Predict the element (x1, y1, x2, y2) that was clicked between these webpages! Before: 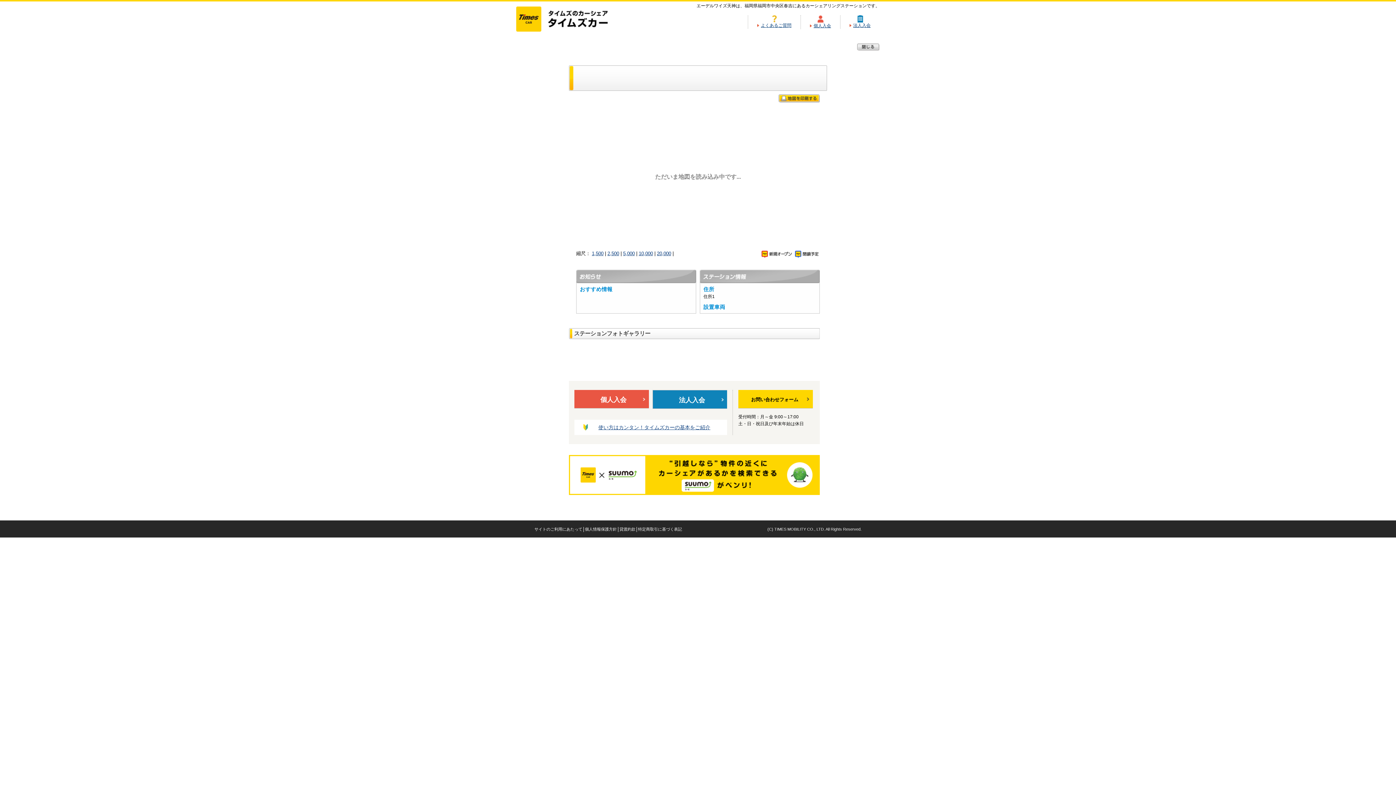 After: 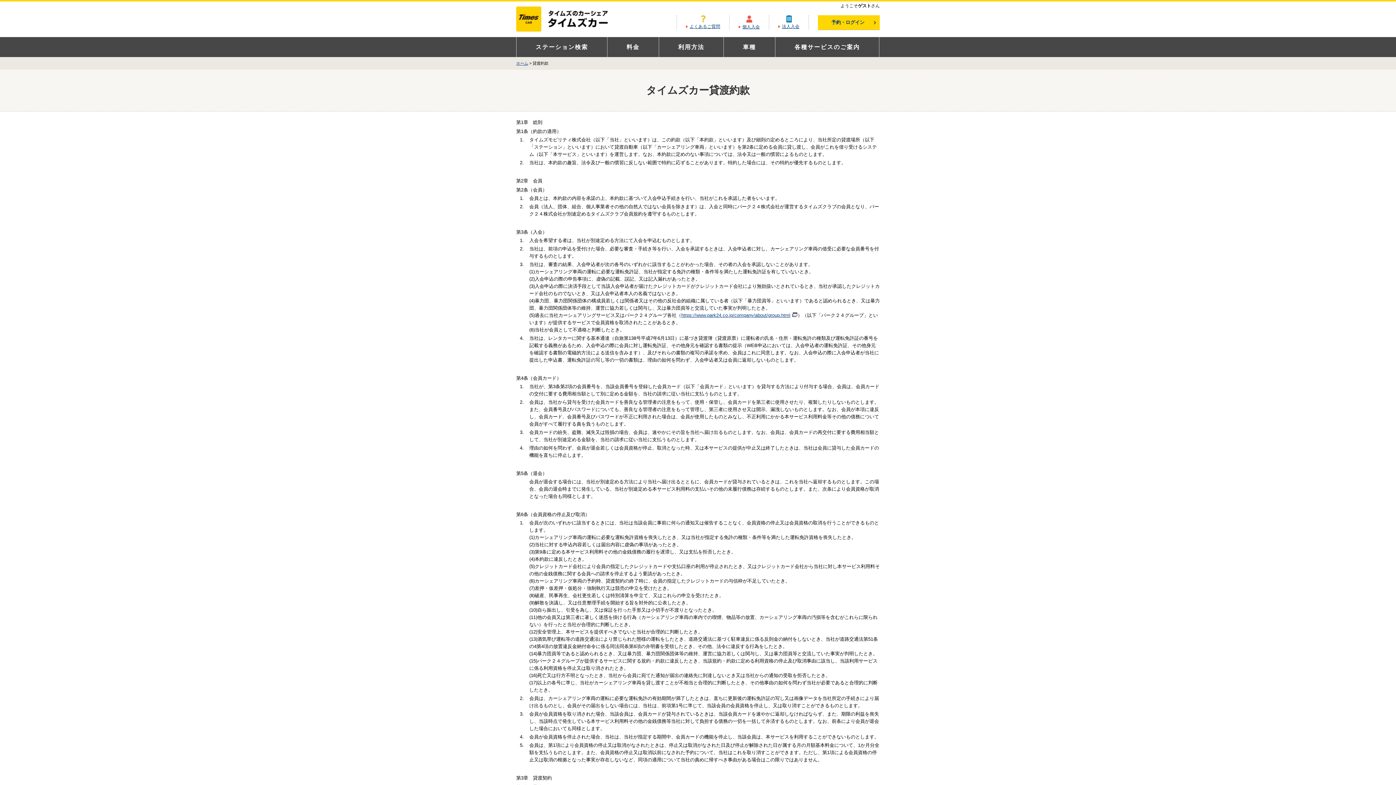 Action: bbox: (619, 527, 635, 531) label: 貸渡約款